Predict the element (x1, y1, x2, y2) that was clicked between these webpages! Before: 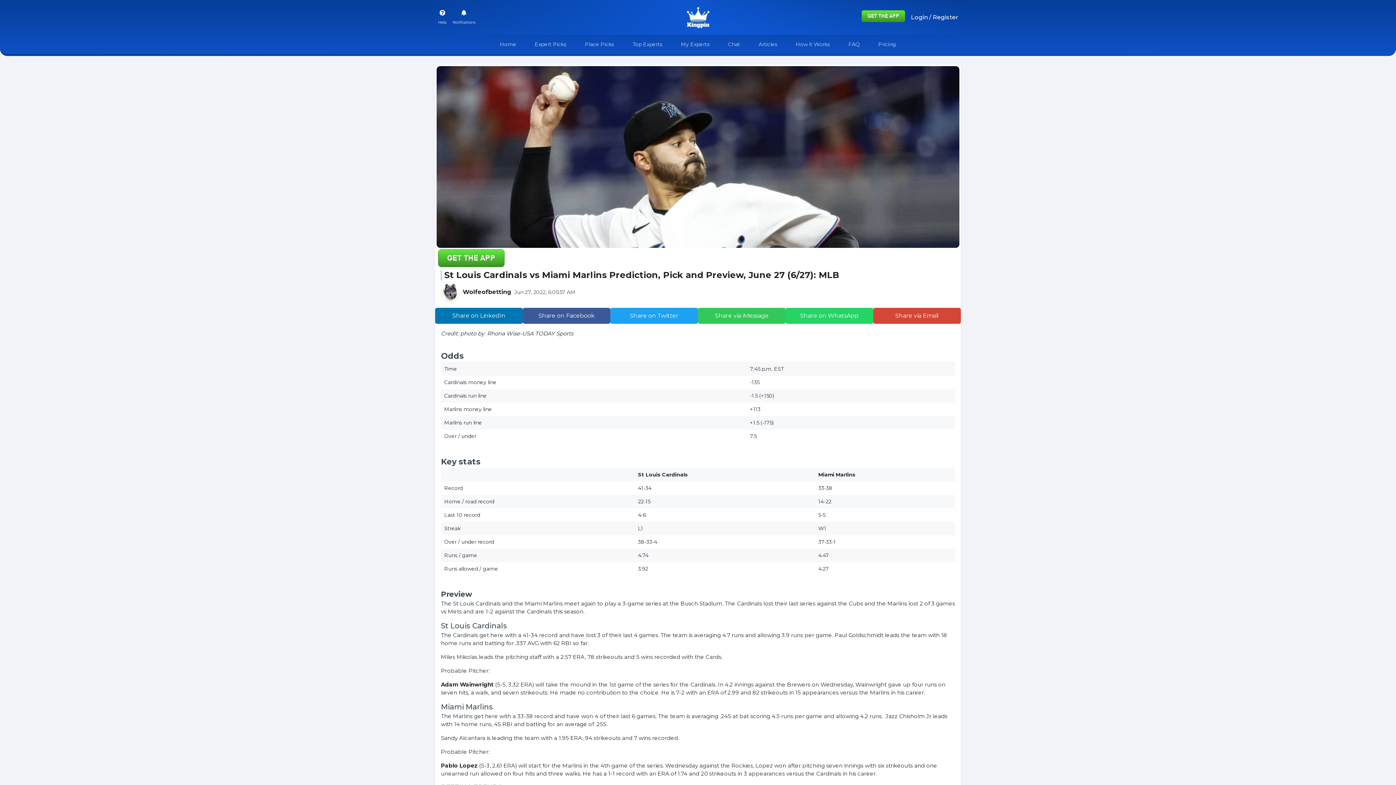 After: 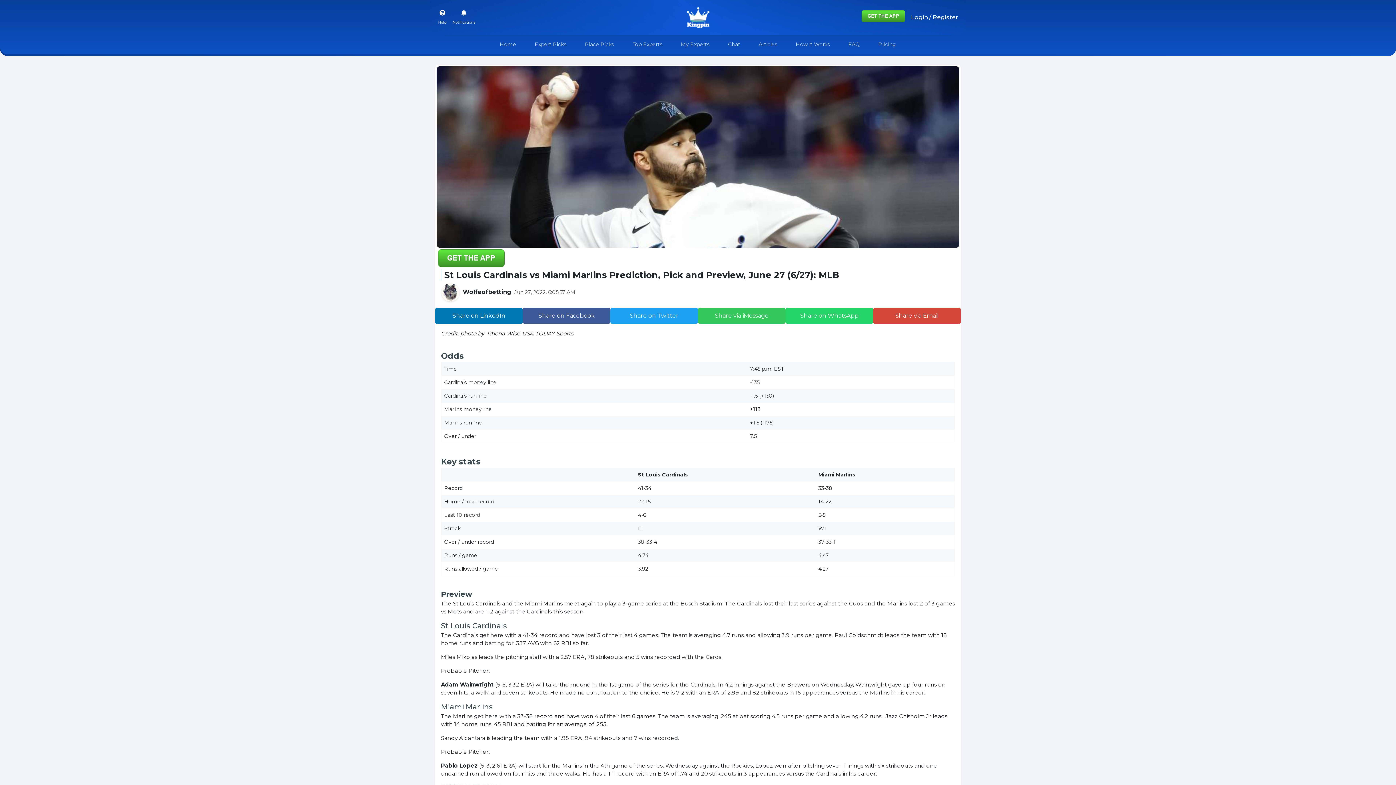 Action: bbox: (610, 308, 698, 324) label: Share on Twitter